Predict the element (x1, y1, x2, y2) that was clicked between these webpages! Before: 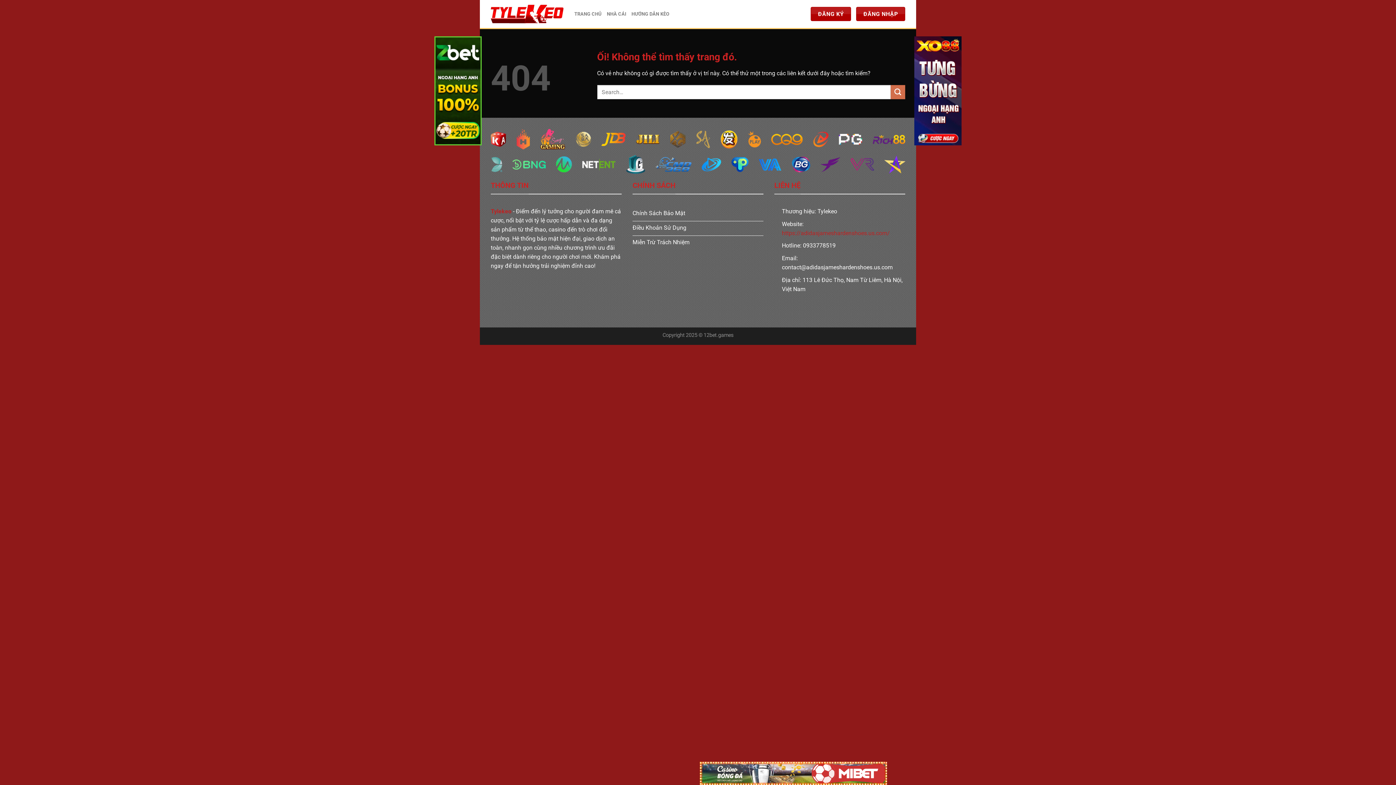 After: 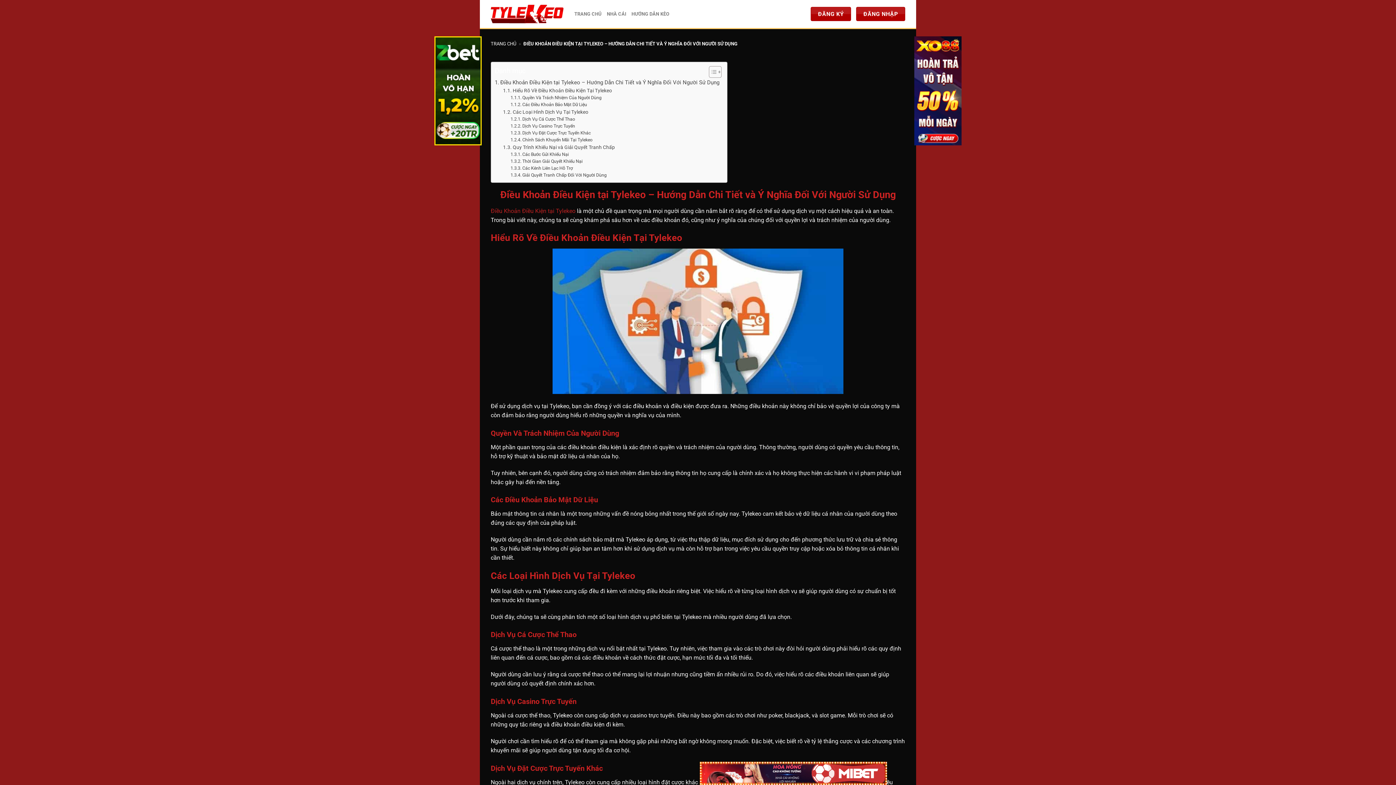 Action: bbox: (632, 221, 763, 236) label: Điều Khoản Sử Dụng